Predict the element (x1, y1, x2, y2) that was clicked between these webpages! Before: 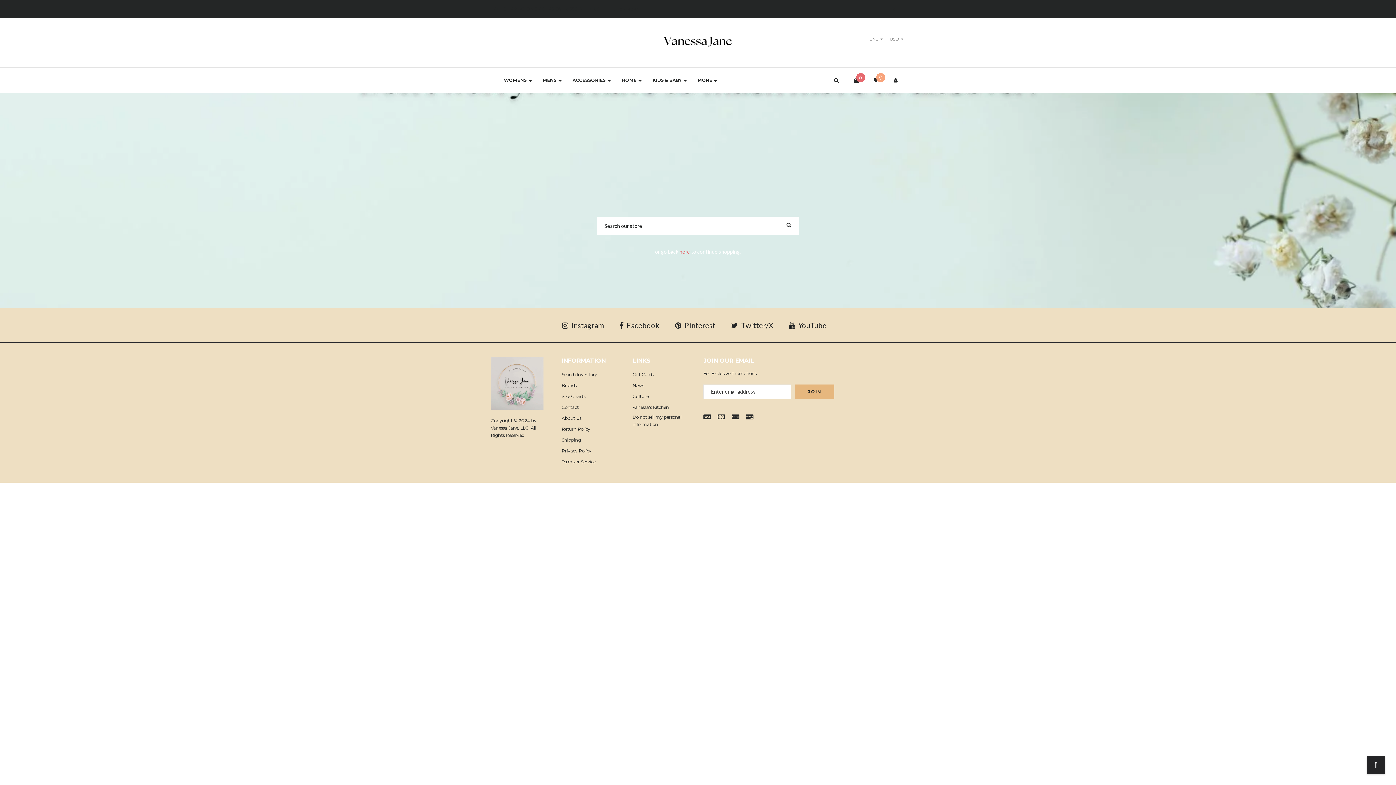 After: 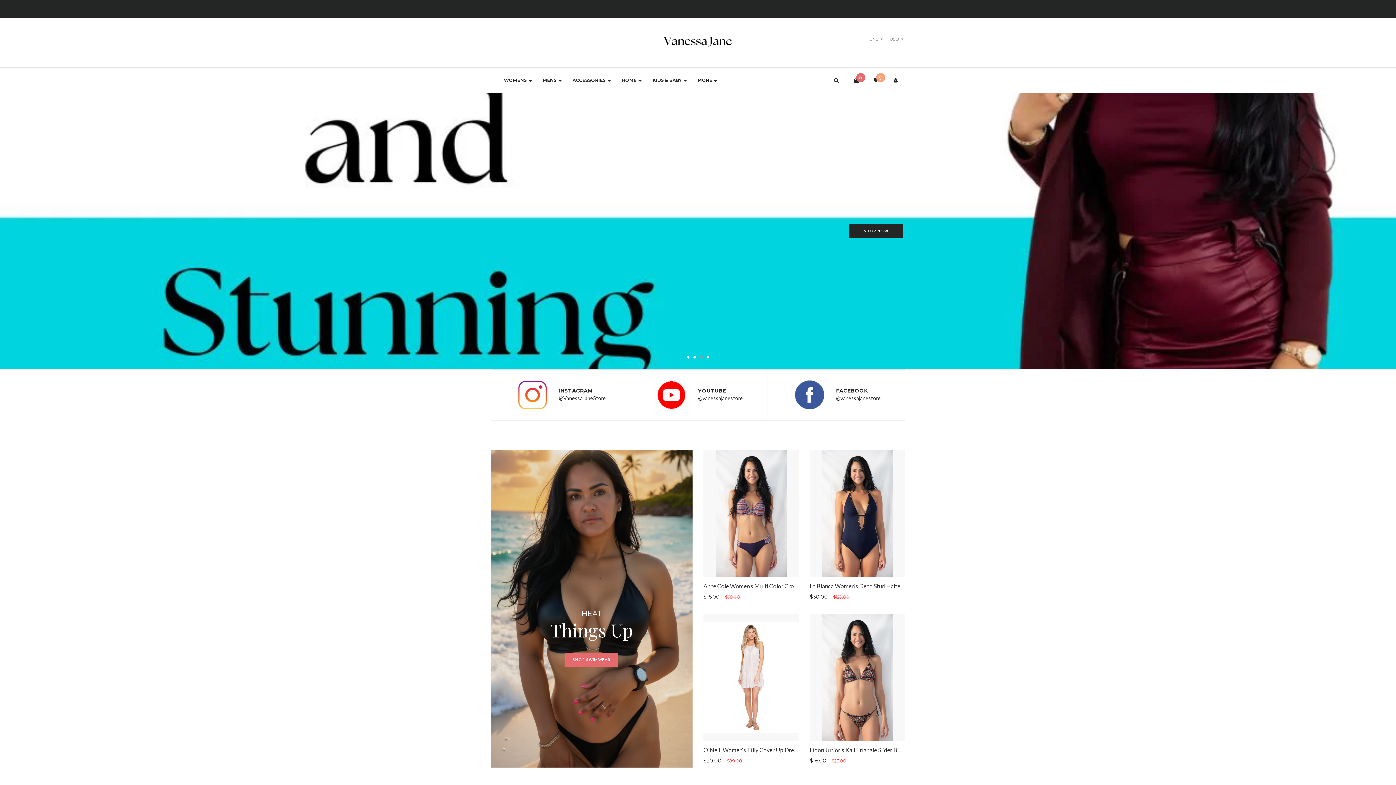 Action: bbox: (661, 18, 734, 67)